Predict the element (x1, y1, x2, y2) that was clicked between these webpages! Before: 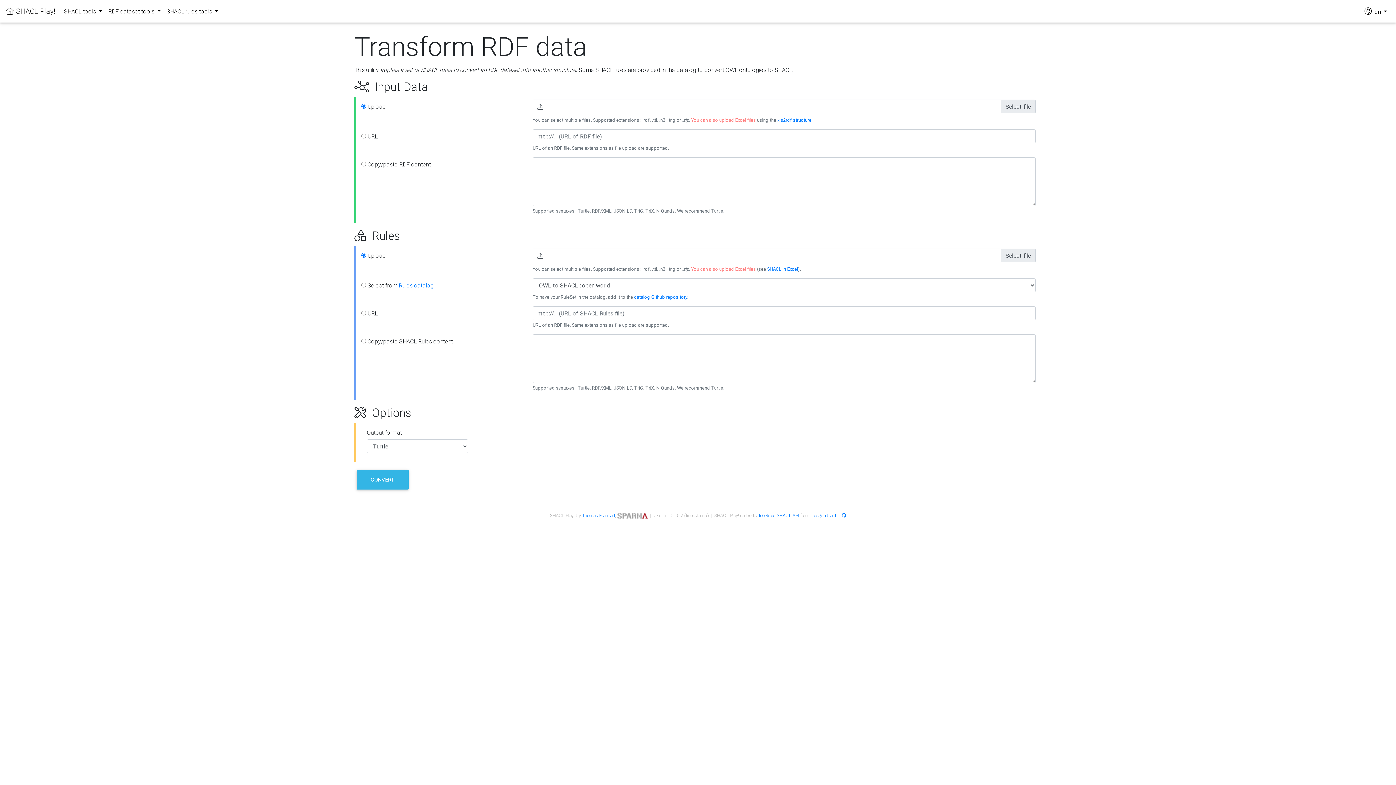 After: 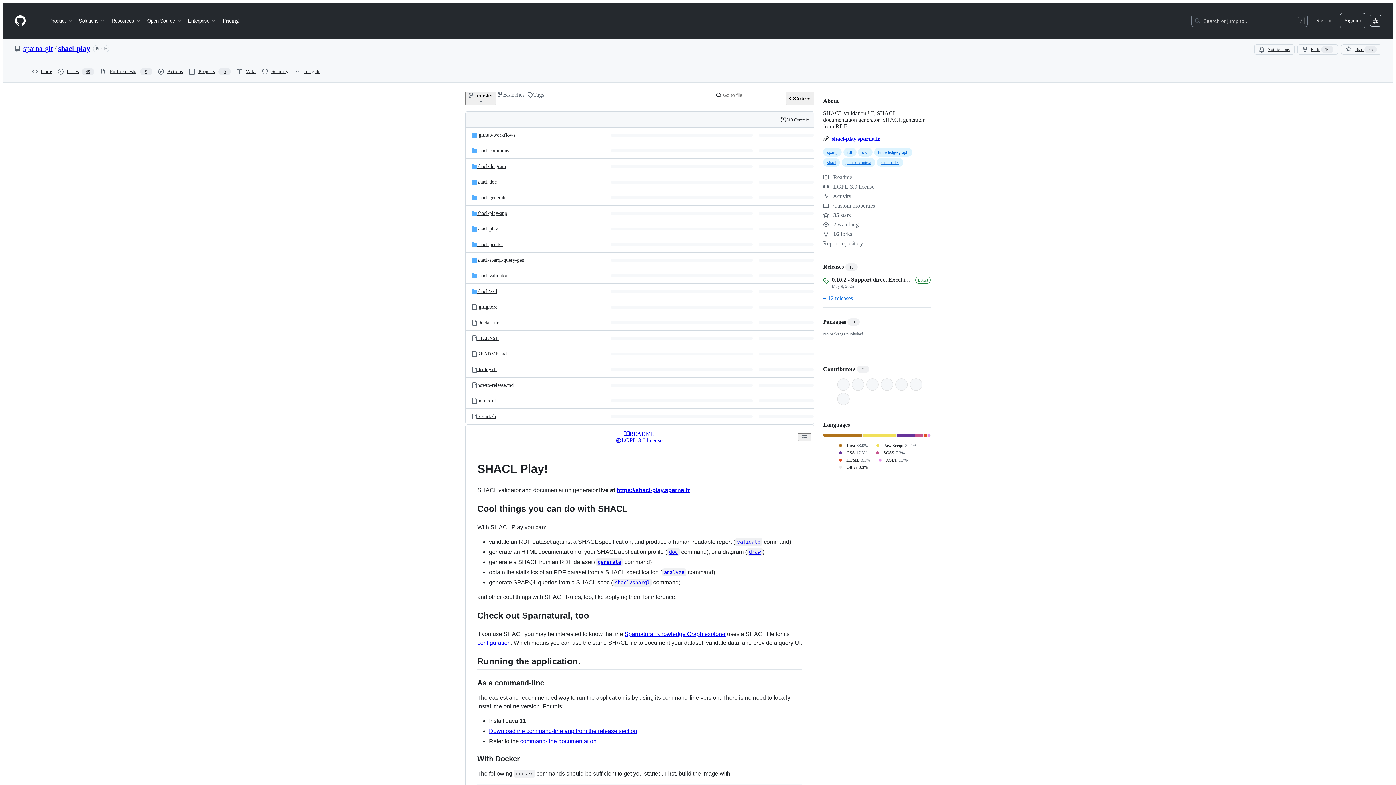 Action: bbox: (841, 512, 846, 518)